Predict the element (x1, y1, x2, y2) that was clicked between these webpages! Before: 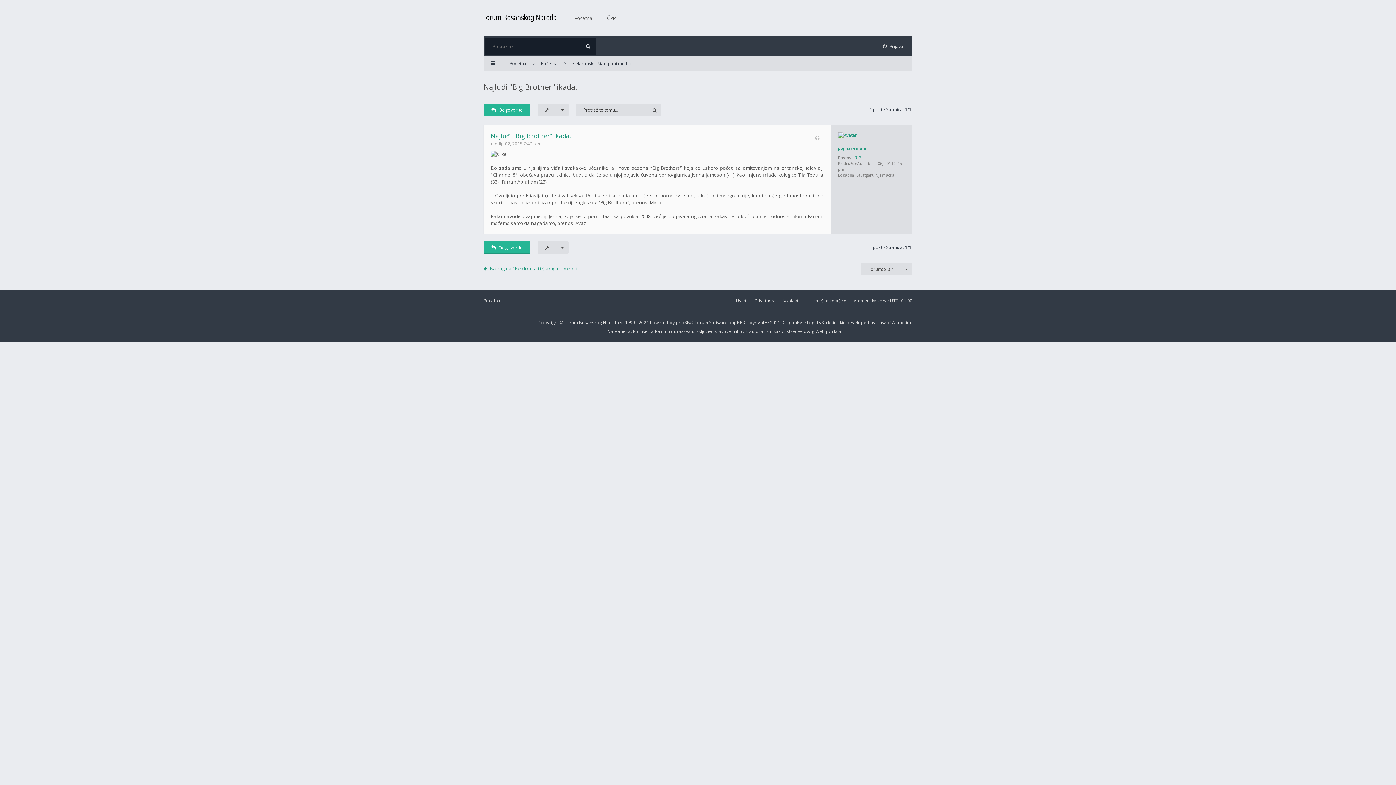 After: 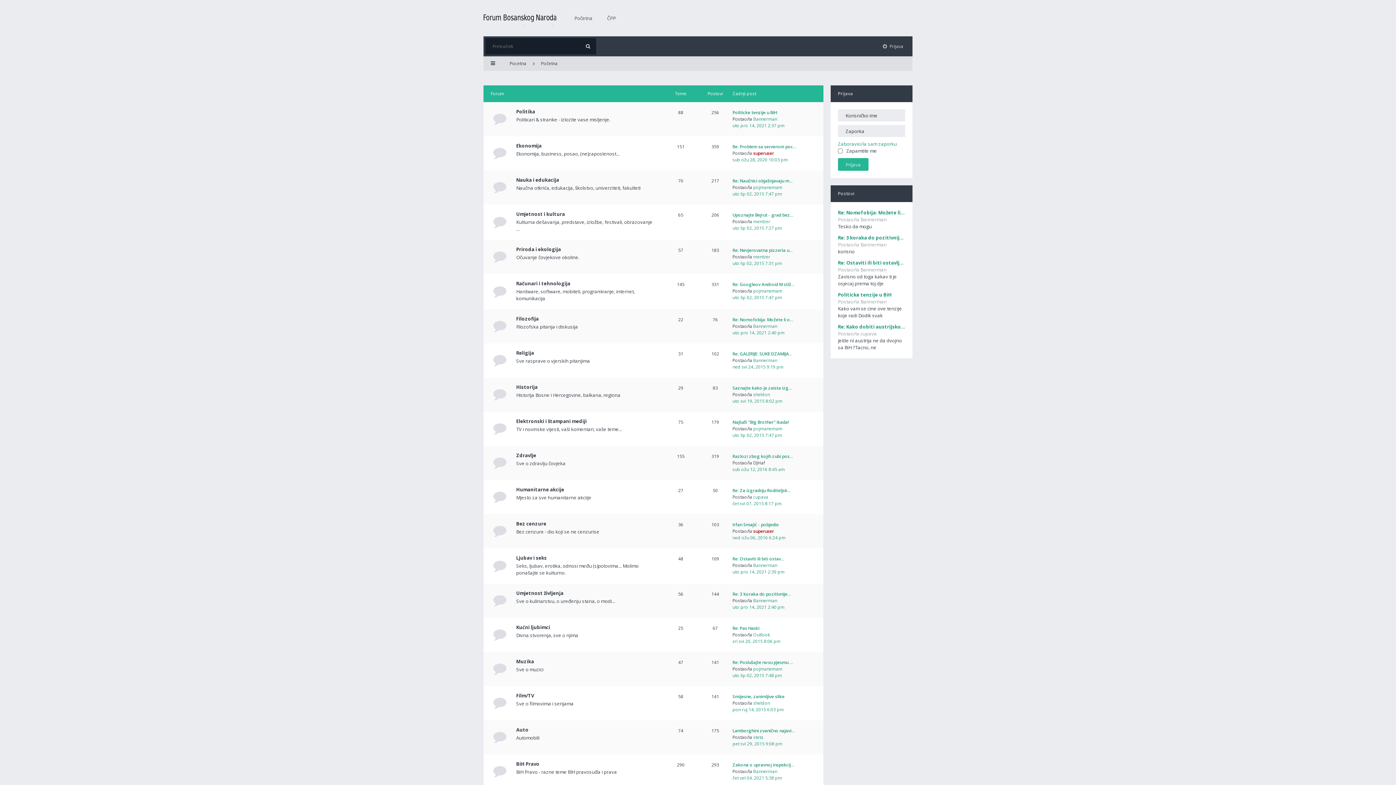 Action: bbox: (564, 319, 650, 325) label: Forum Bosanskog Naroda © 1999 - 2021 